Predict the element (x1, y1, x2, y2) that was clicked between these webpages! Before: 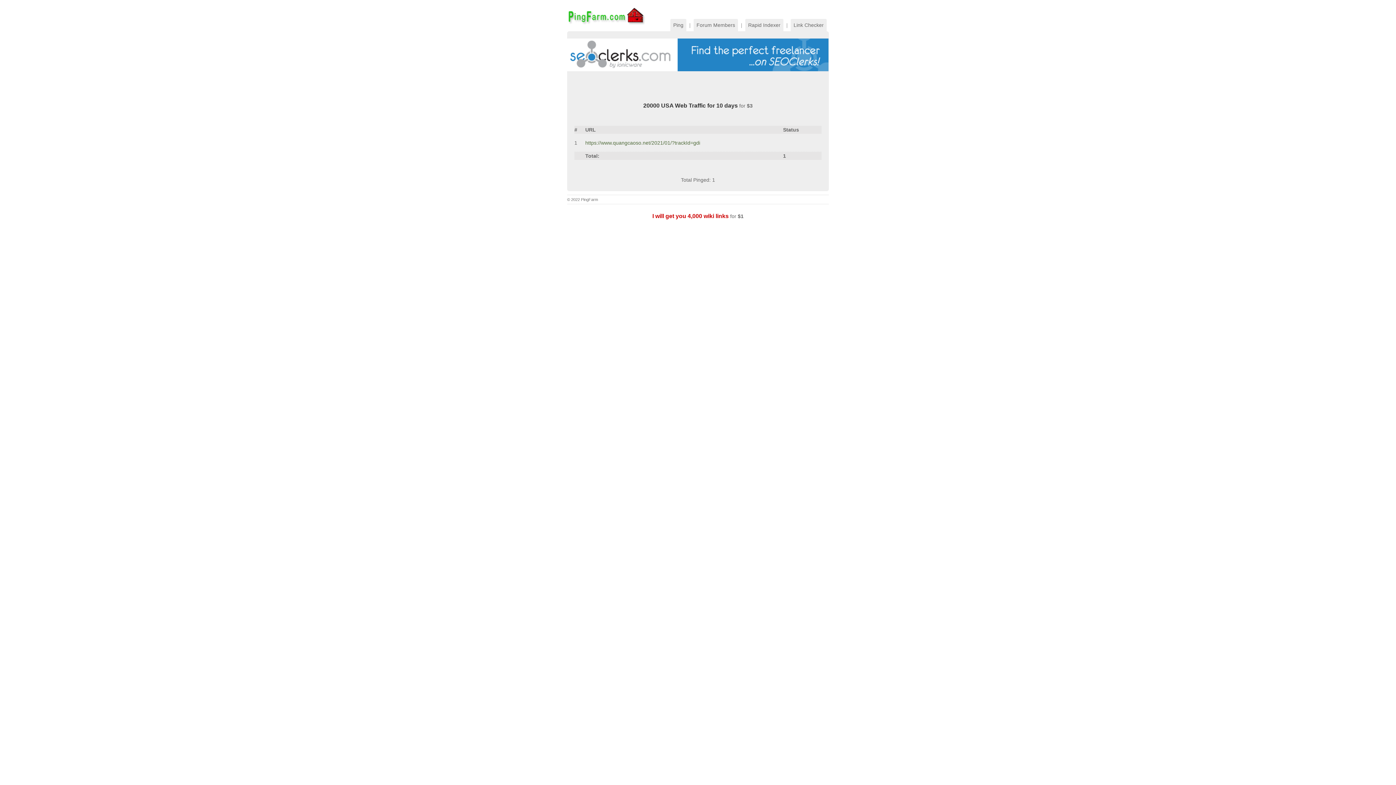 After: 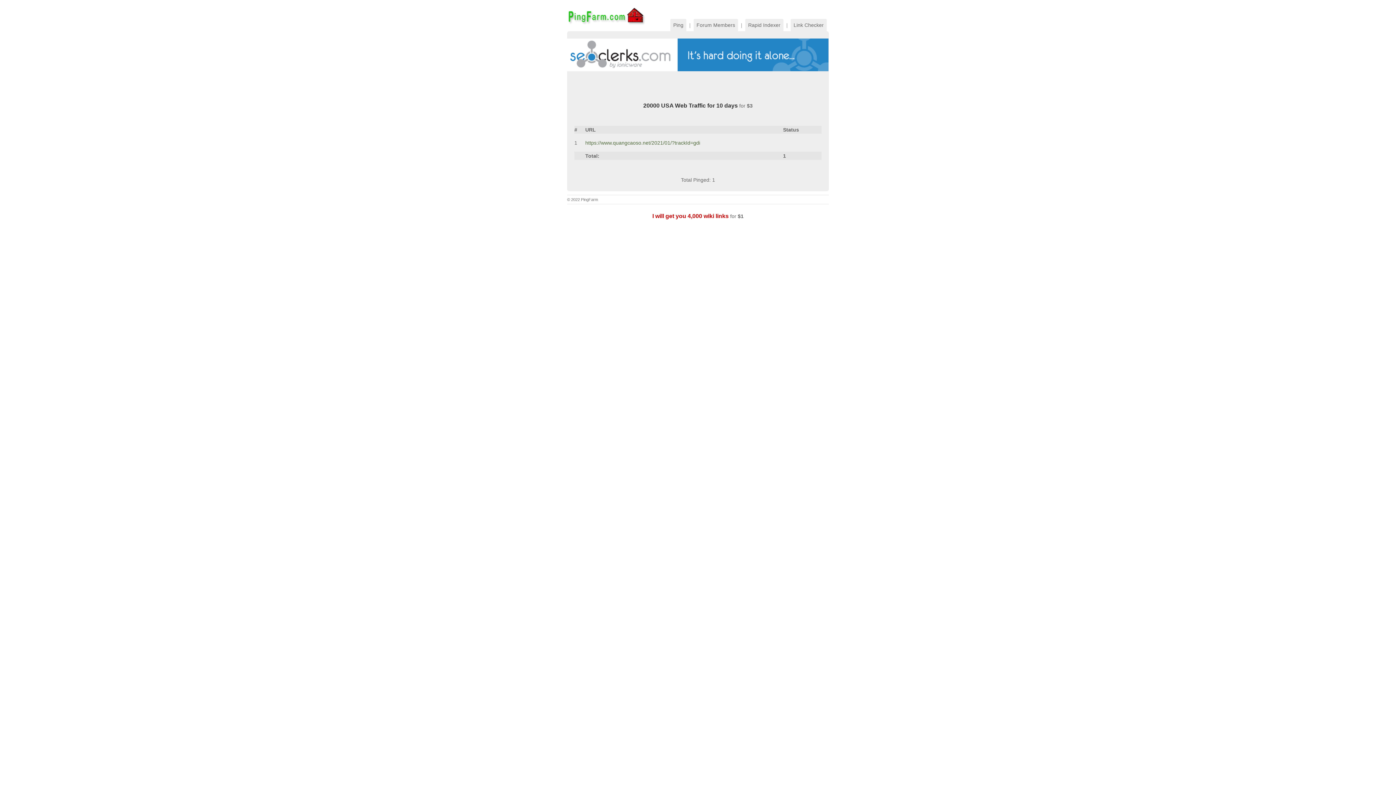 Action: label: I will get you 4,000 wiki links  bbox: (652, 213, 730, 219)